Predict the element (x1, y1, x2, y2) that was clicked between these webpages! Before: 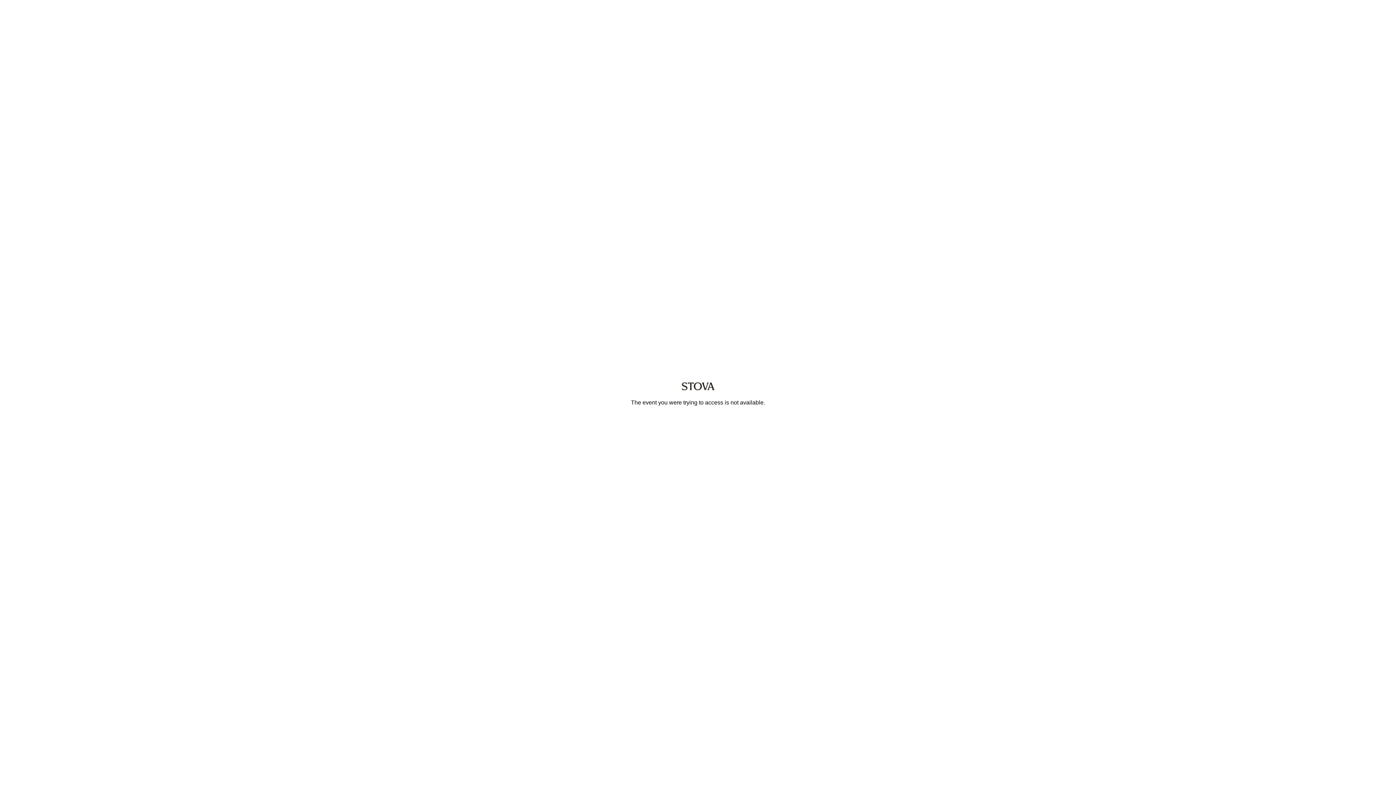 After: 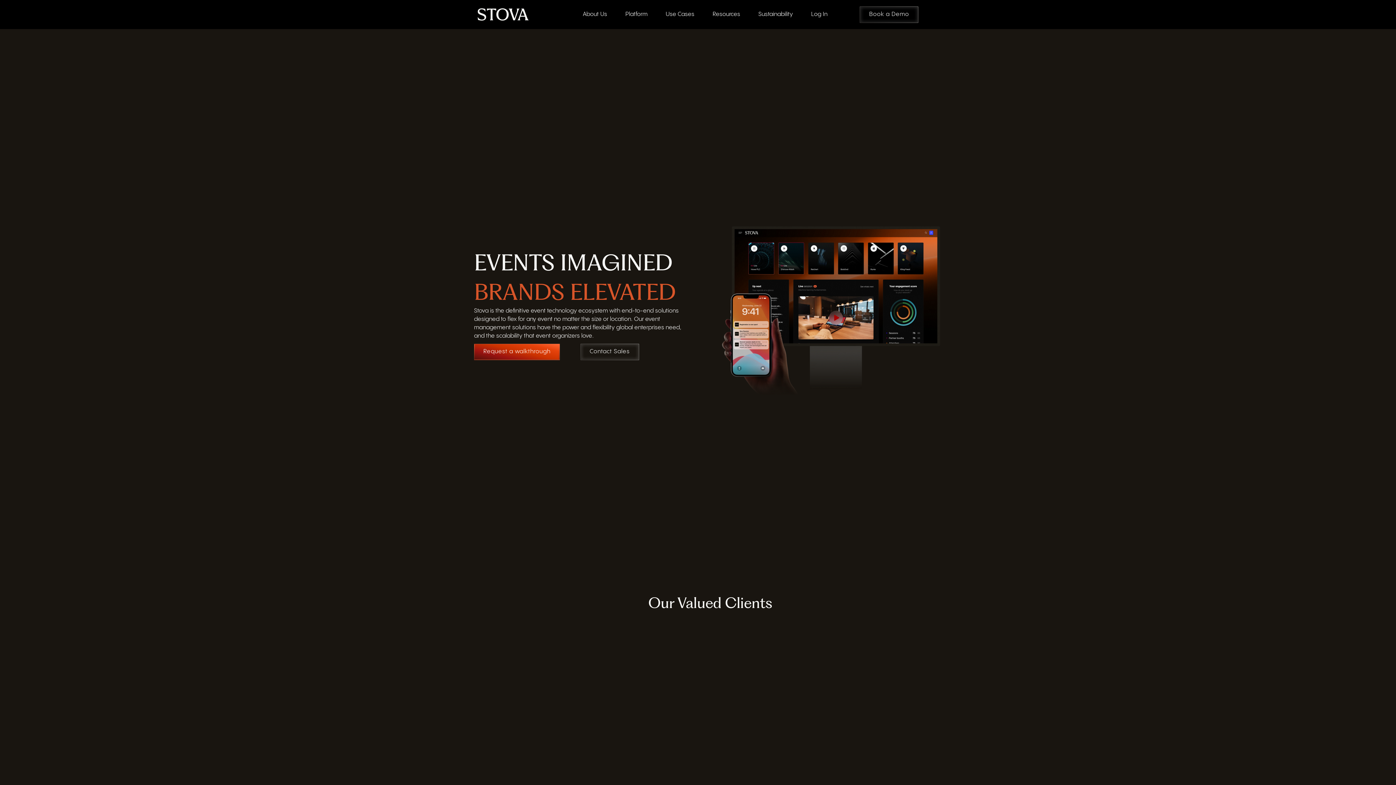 Action: bbox: (666, 388, 730, 394)